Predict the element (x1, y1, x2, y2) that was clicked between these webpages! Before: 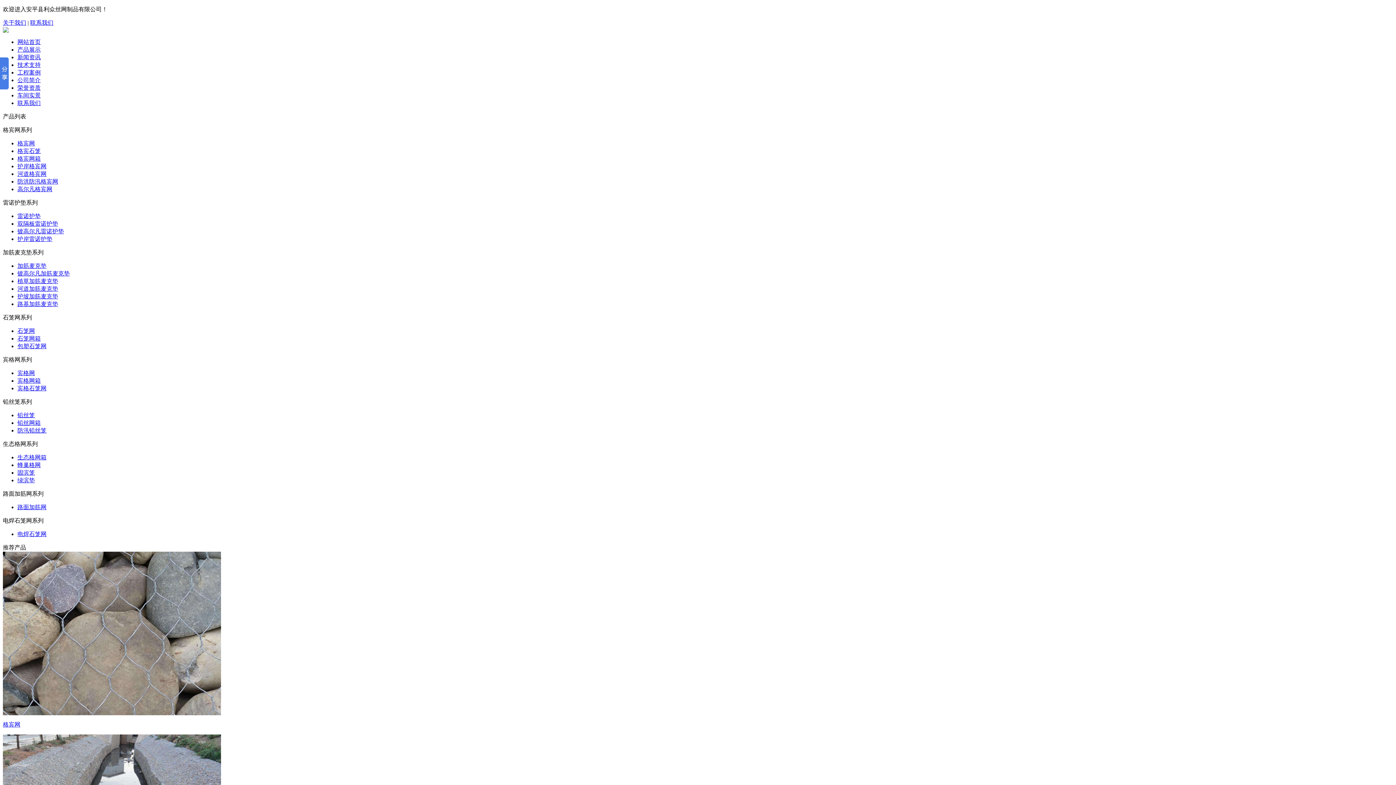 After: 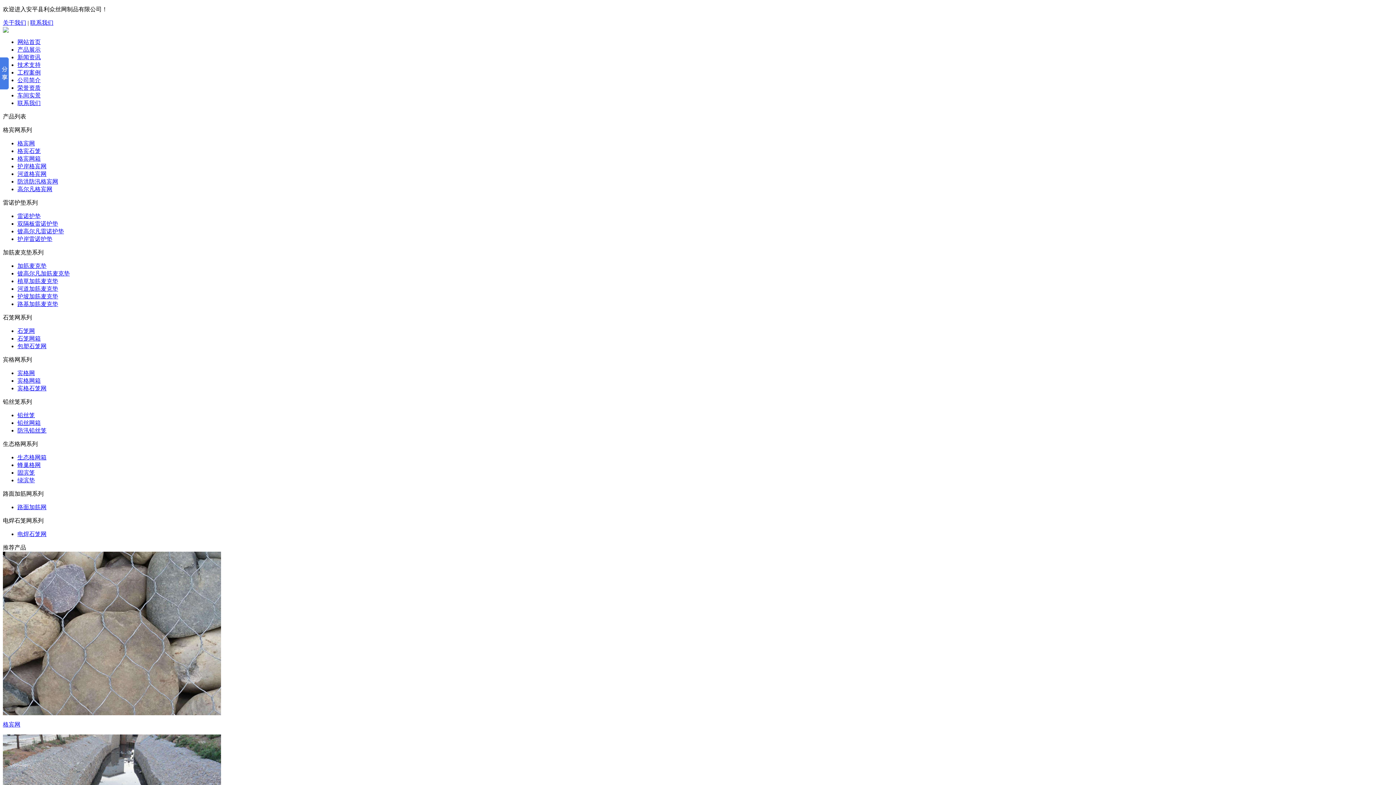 Action: bbox: (17, 61, 40, 68) label: 技术支持